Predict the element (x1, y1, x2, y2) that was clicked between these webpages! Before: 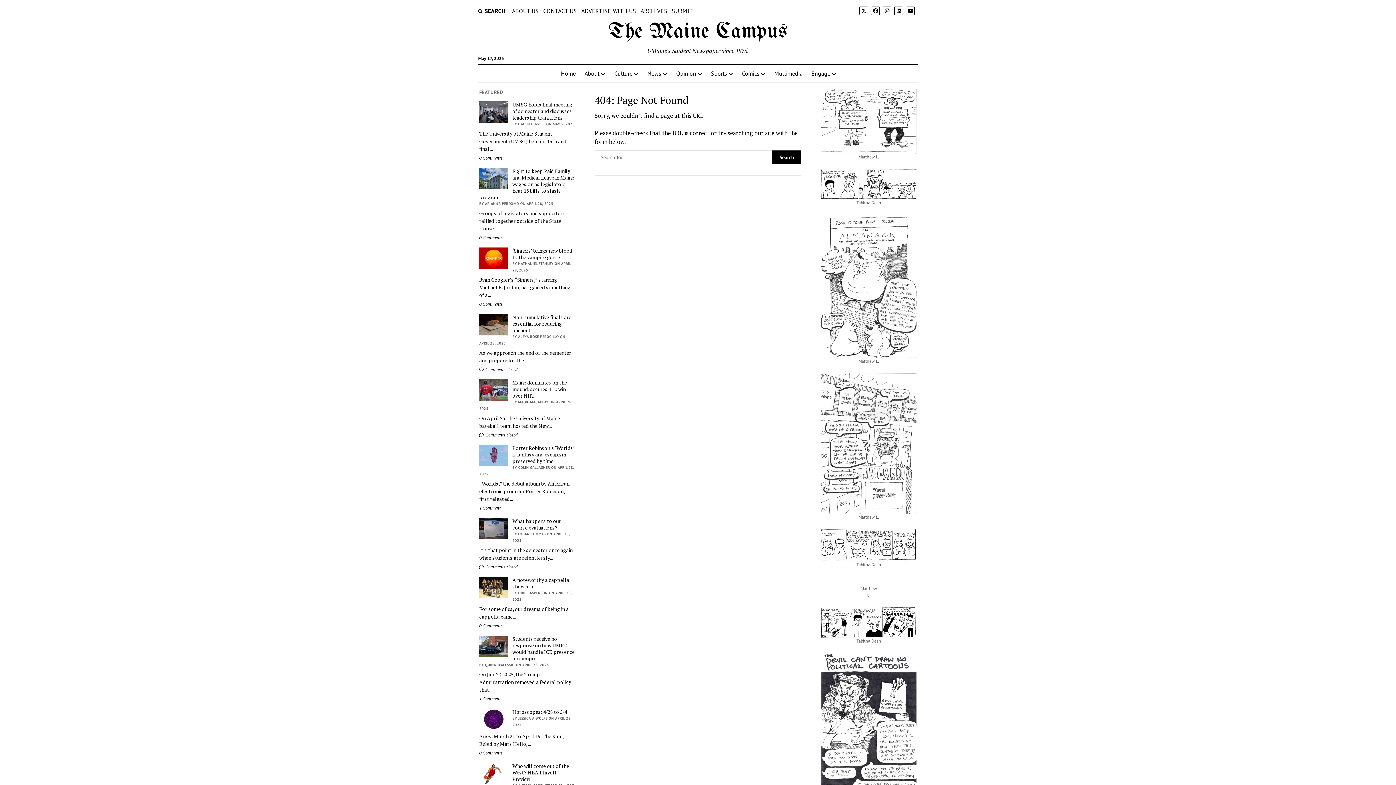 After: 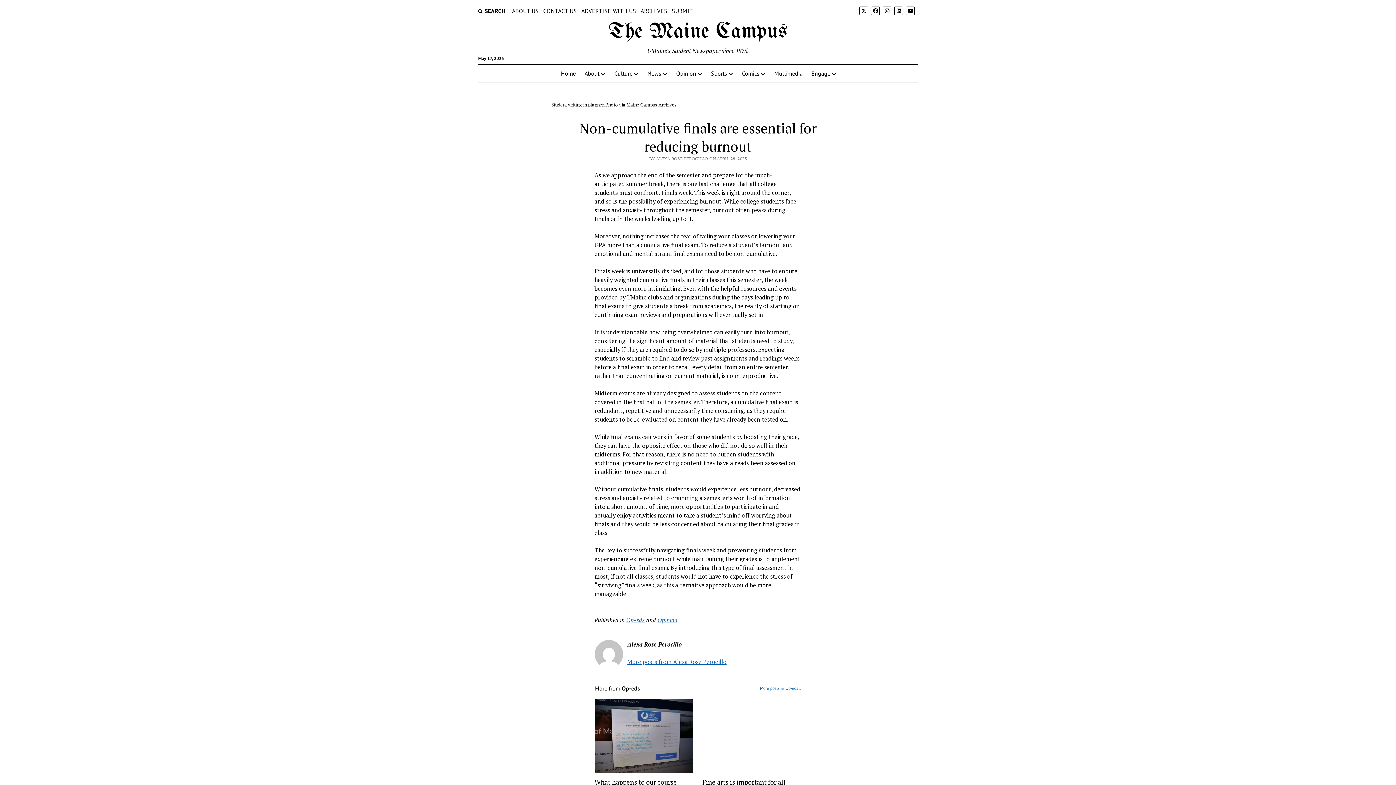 Action: bbox: (479, 314, 575, 333) label: Non-cumulative finals are essential for reducing burnout